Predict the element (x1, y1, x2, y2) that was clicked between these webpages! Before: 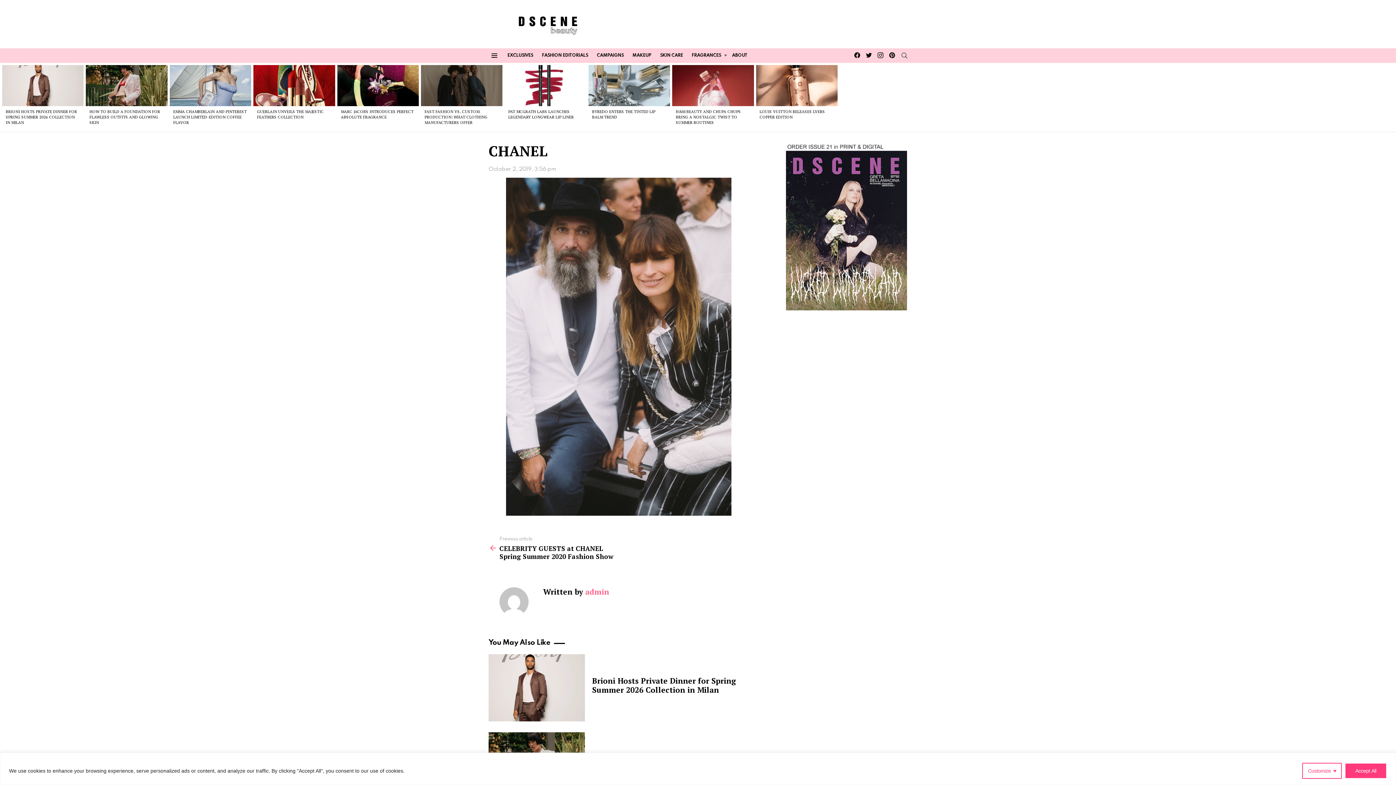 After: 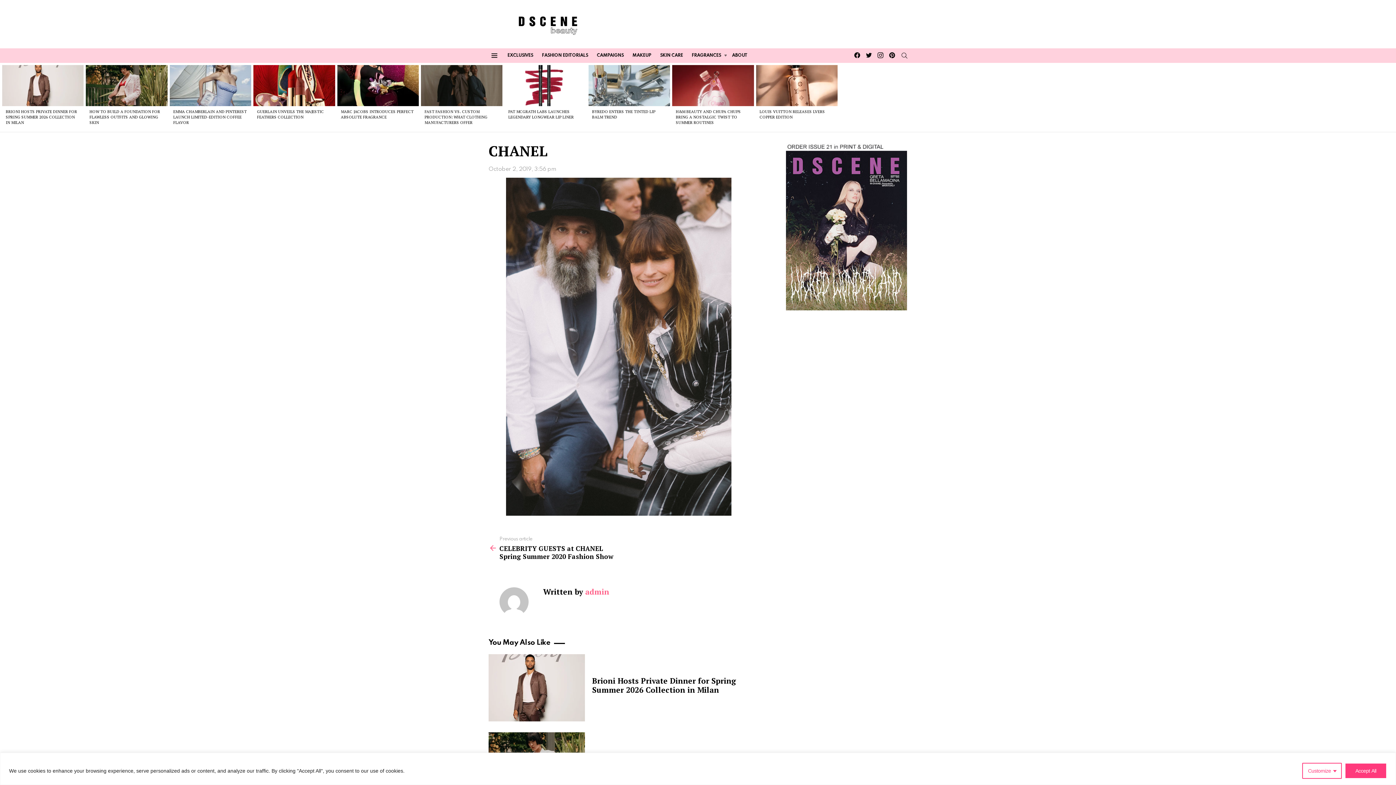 Action: label: pinterest bbox: (886, 51, 898, 59)